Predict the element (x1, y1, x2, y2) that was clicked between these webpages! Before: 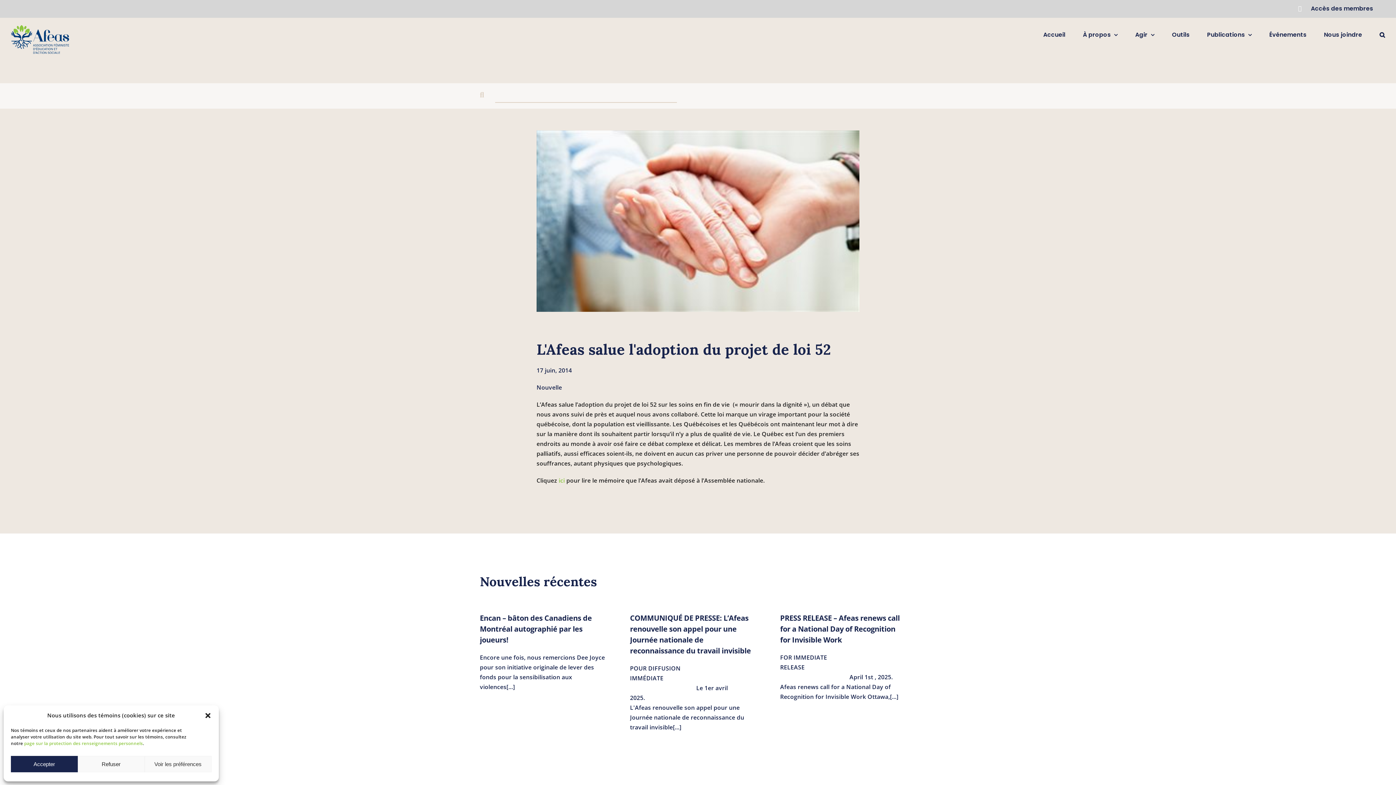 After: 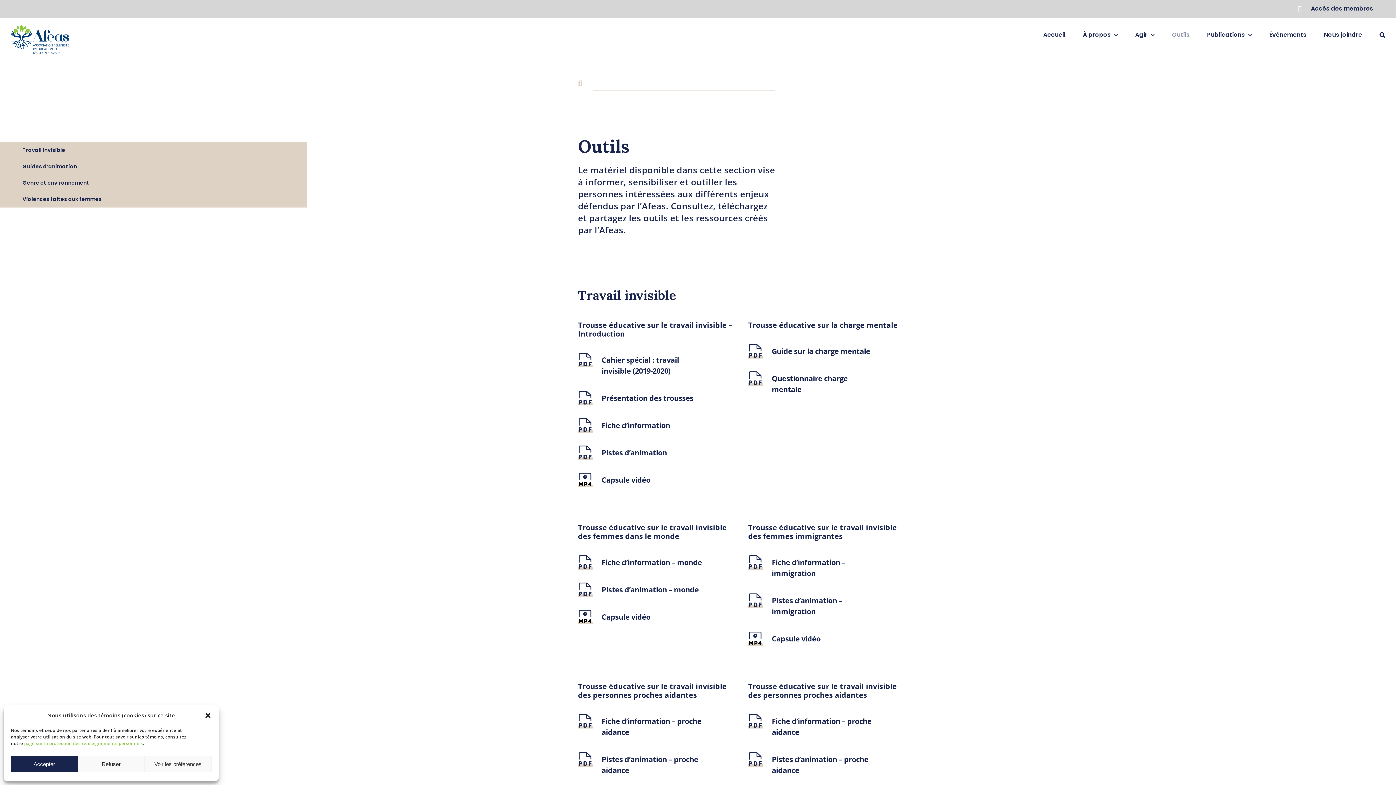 Action: label: Outils bbox: (1172, 17, 1189, 52)